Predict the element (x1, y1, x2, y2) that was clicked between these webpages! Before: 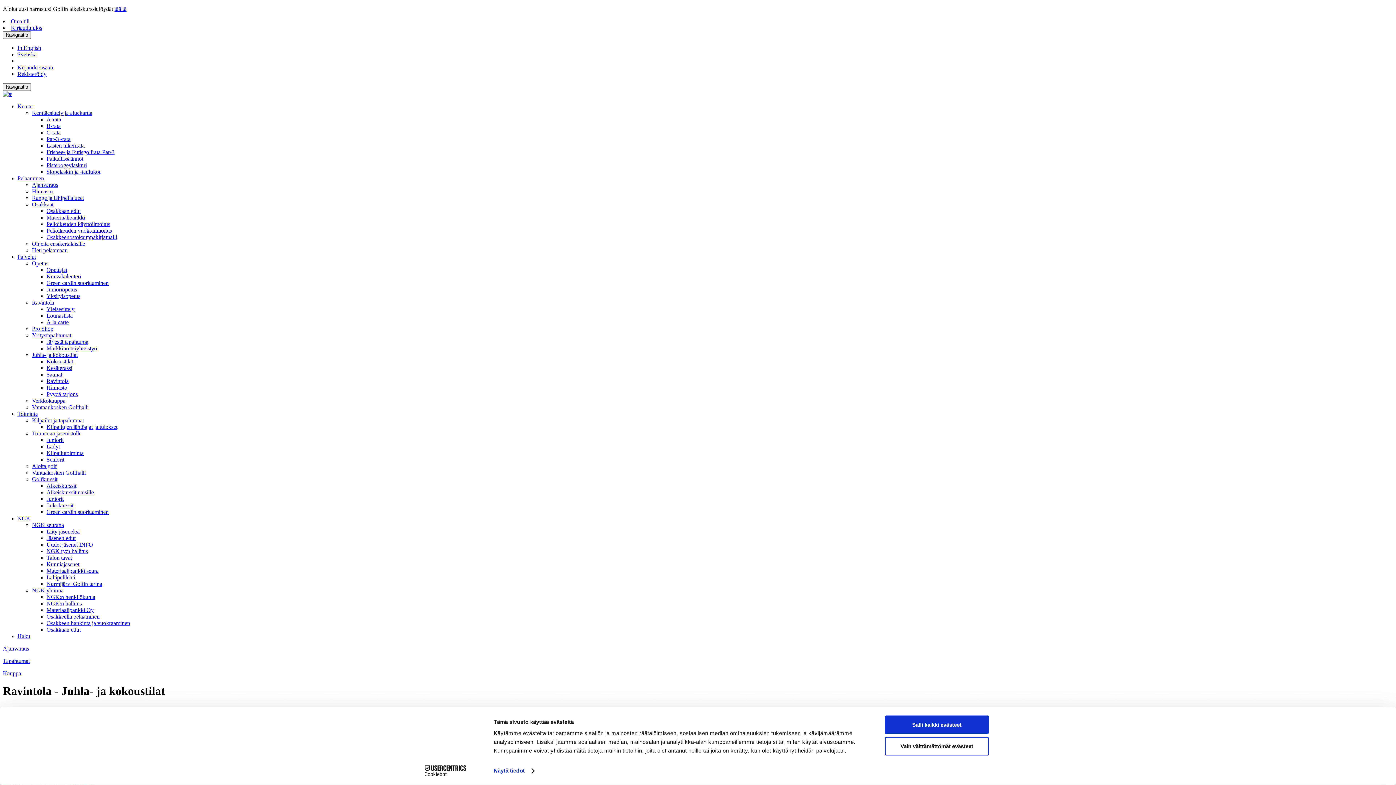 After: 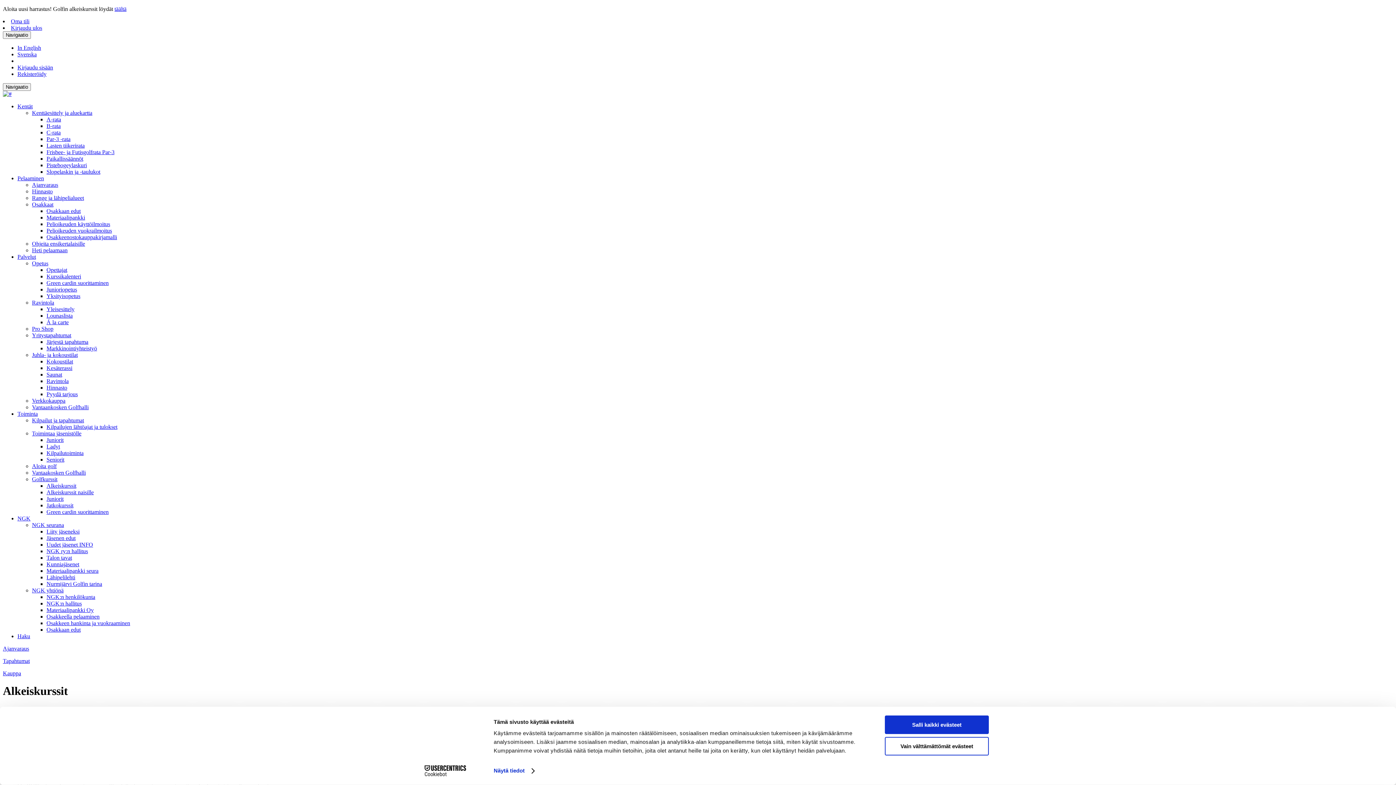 Action: bbox: (46, 482, 76, 489) label: Alkeiskurssit